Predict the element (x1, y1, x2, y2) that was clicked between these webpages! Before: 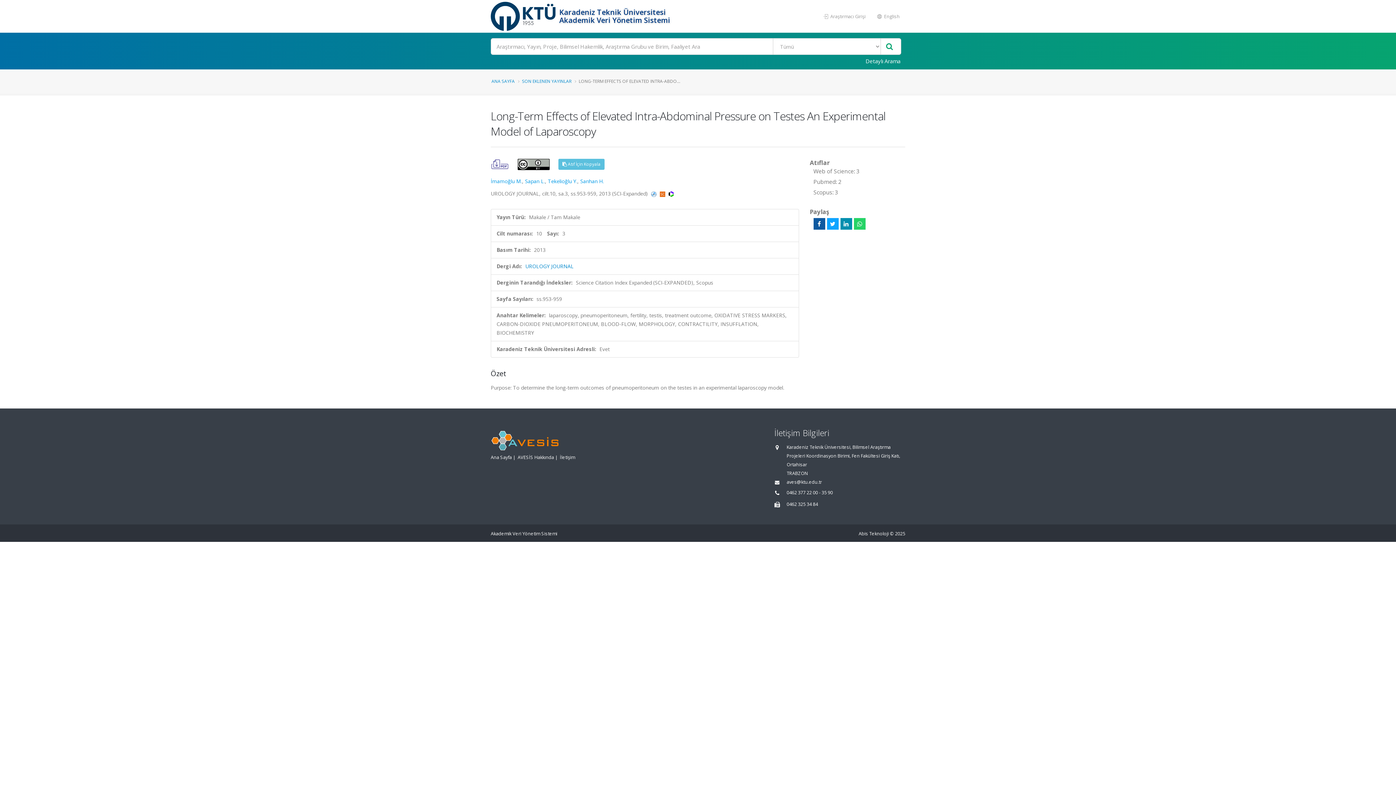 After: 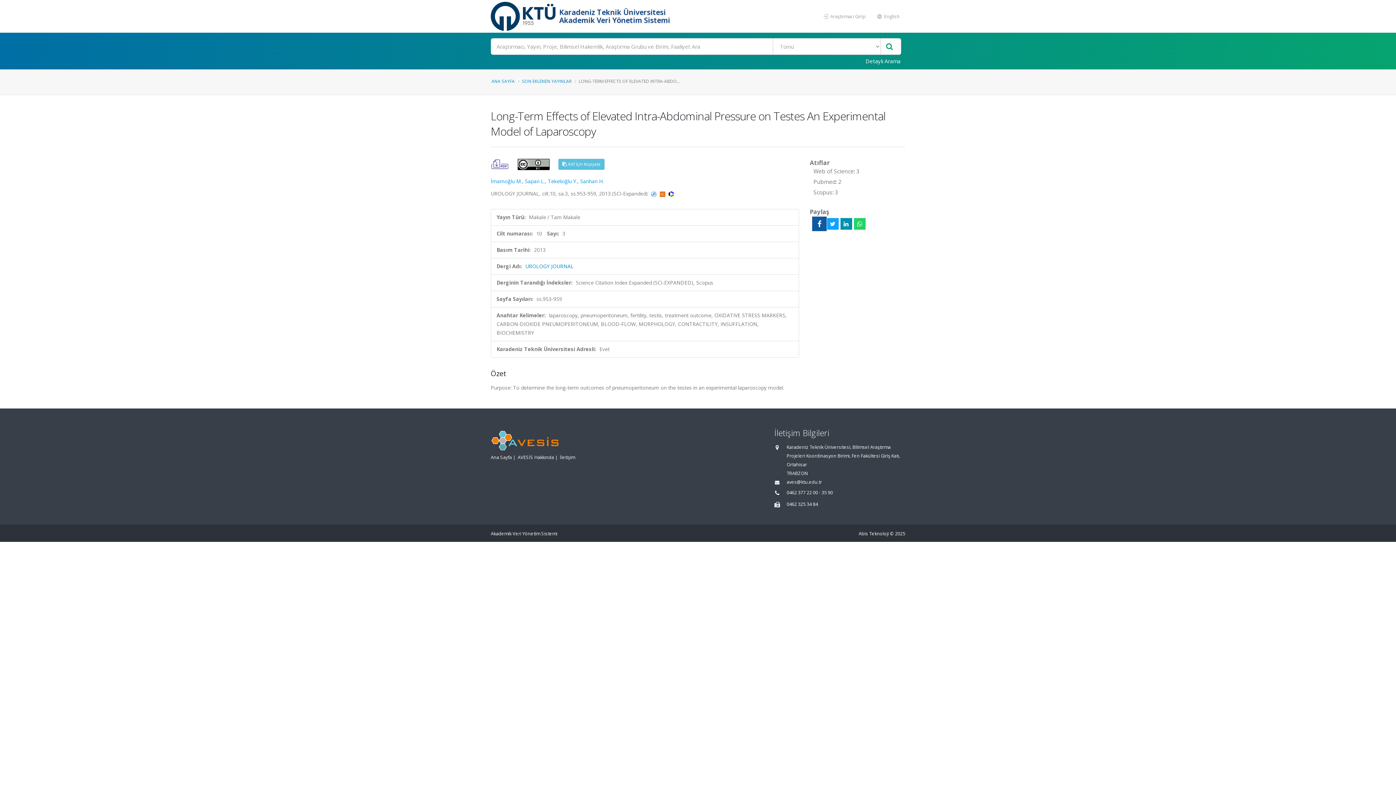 Action: bbox: (813, 218, 825, 229)